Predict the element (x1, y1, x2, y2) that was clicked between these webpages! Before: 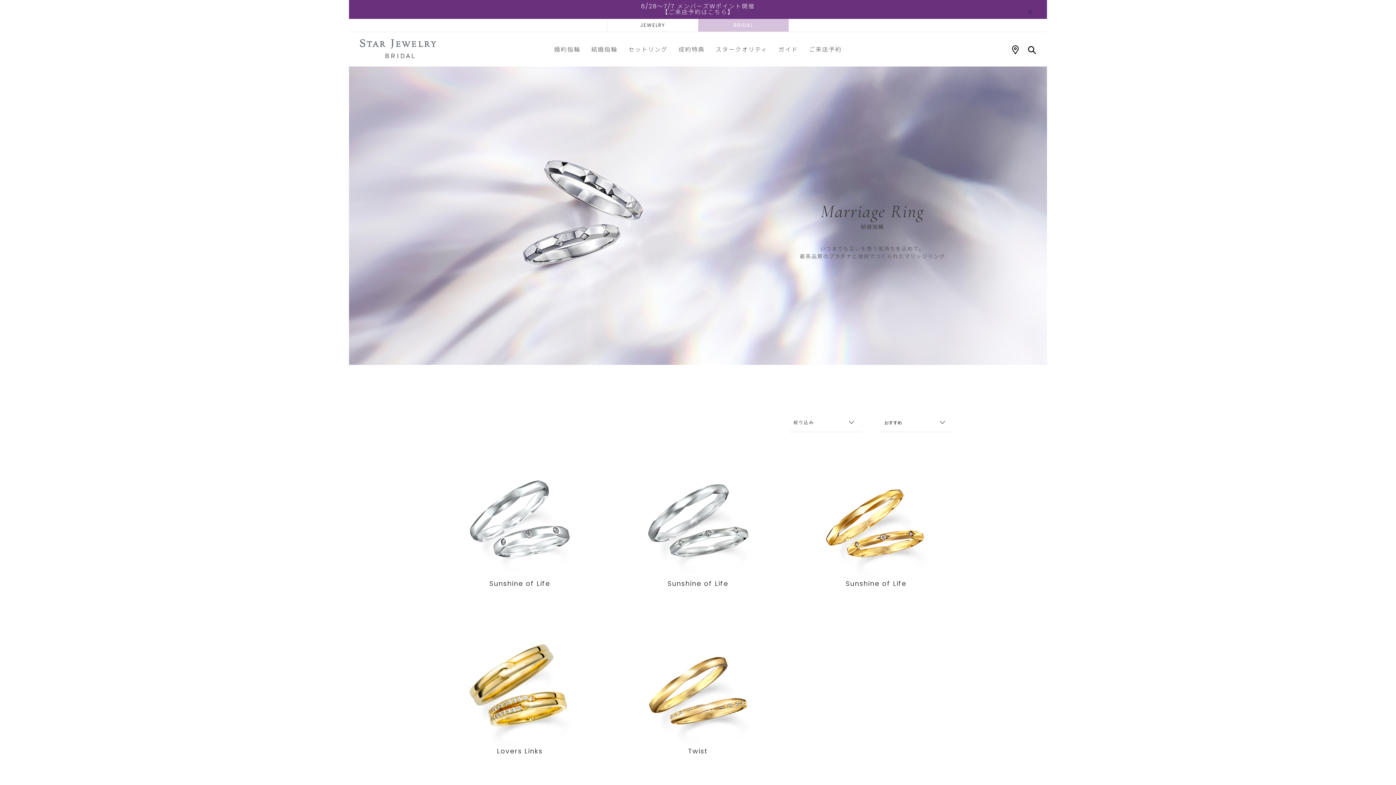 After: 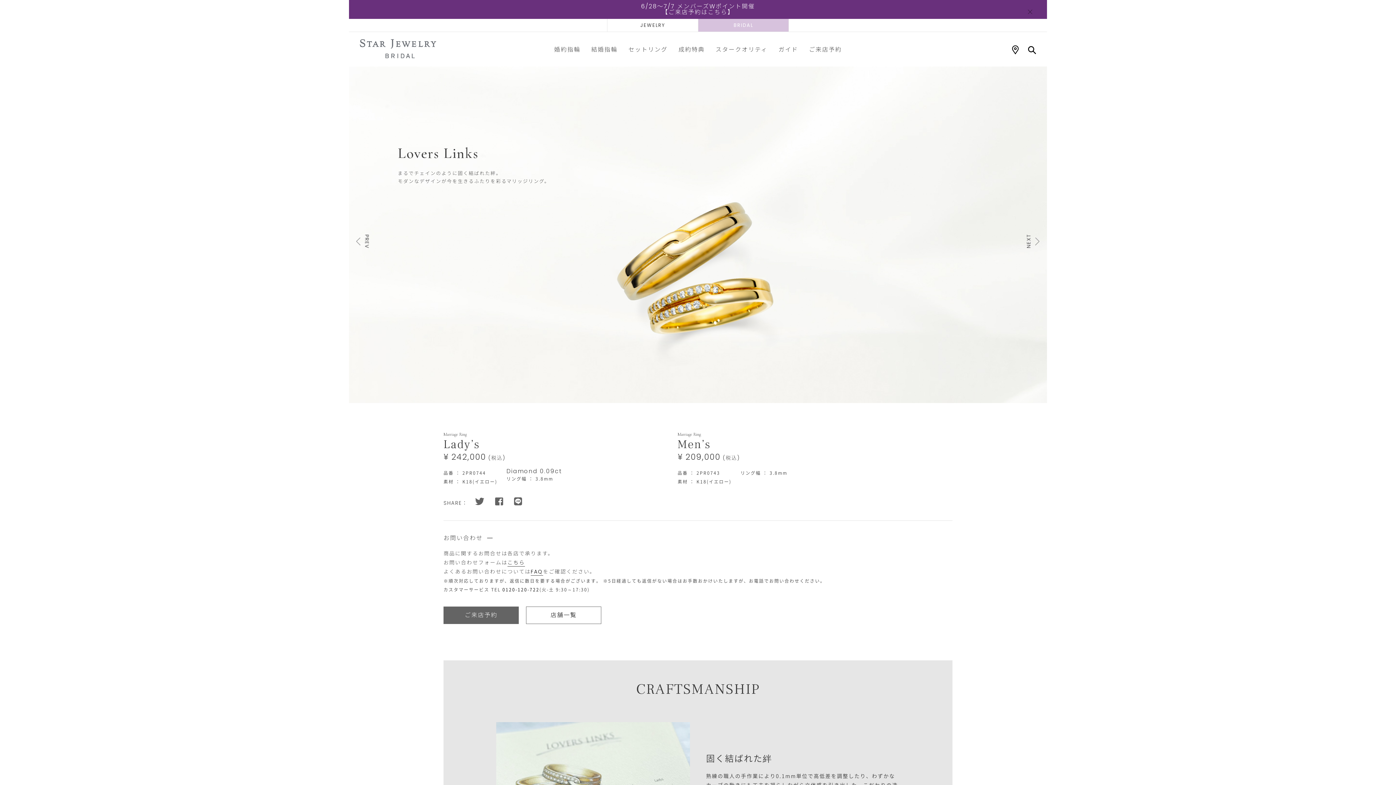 Action: label: Lovers Links bbox: (454, 616, 585, 754)